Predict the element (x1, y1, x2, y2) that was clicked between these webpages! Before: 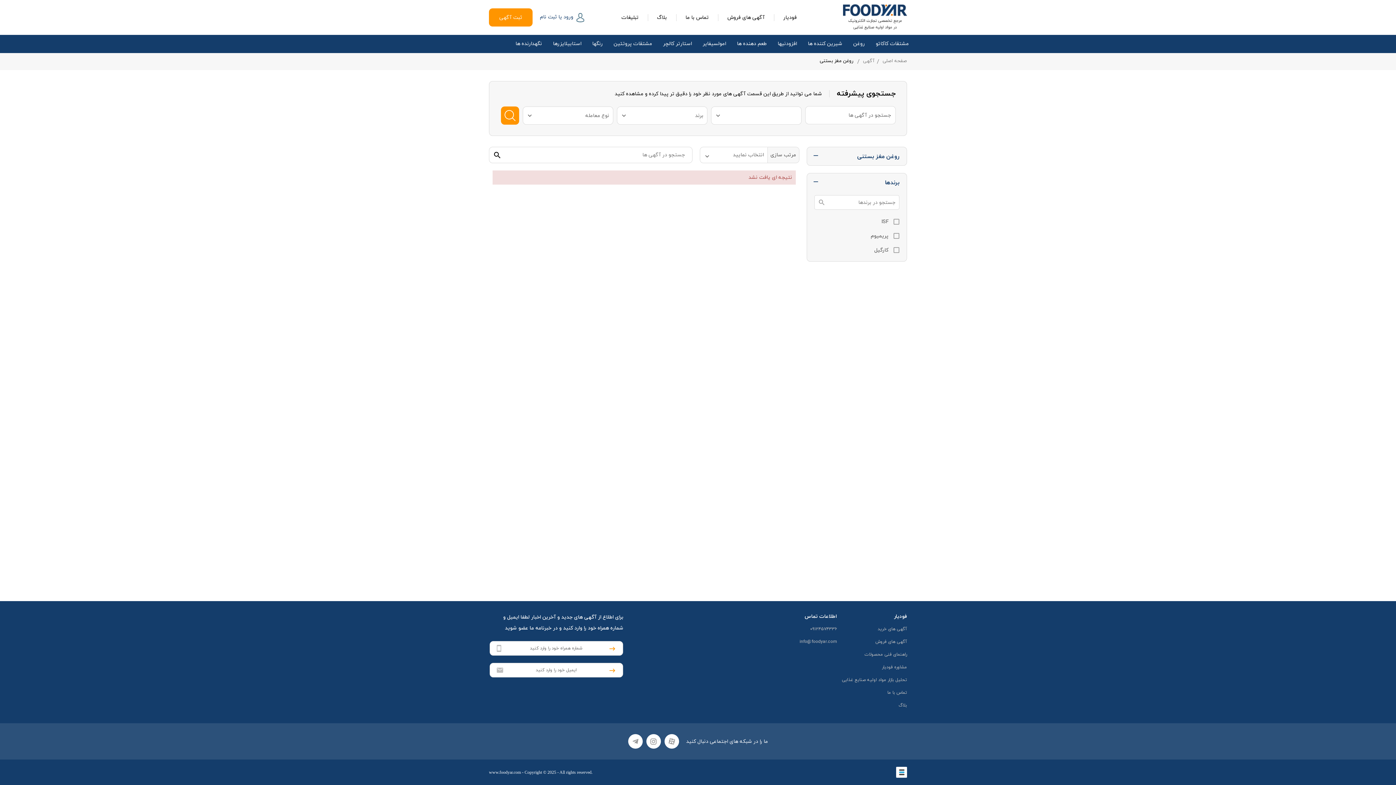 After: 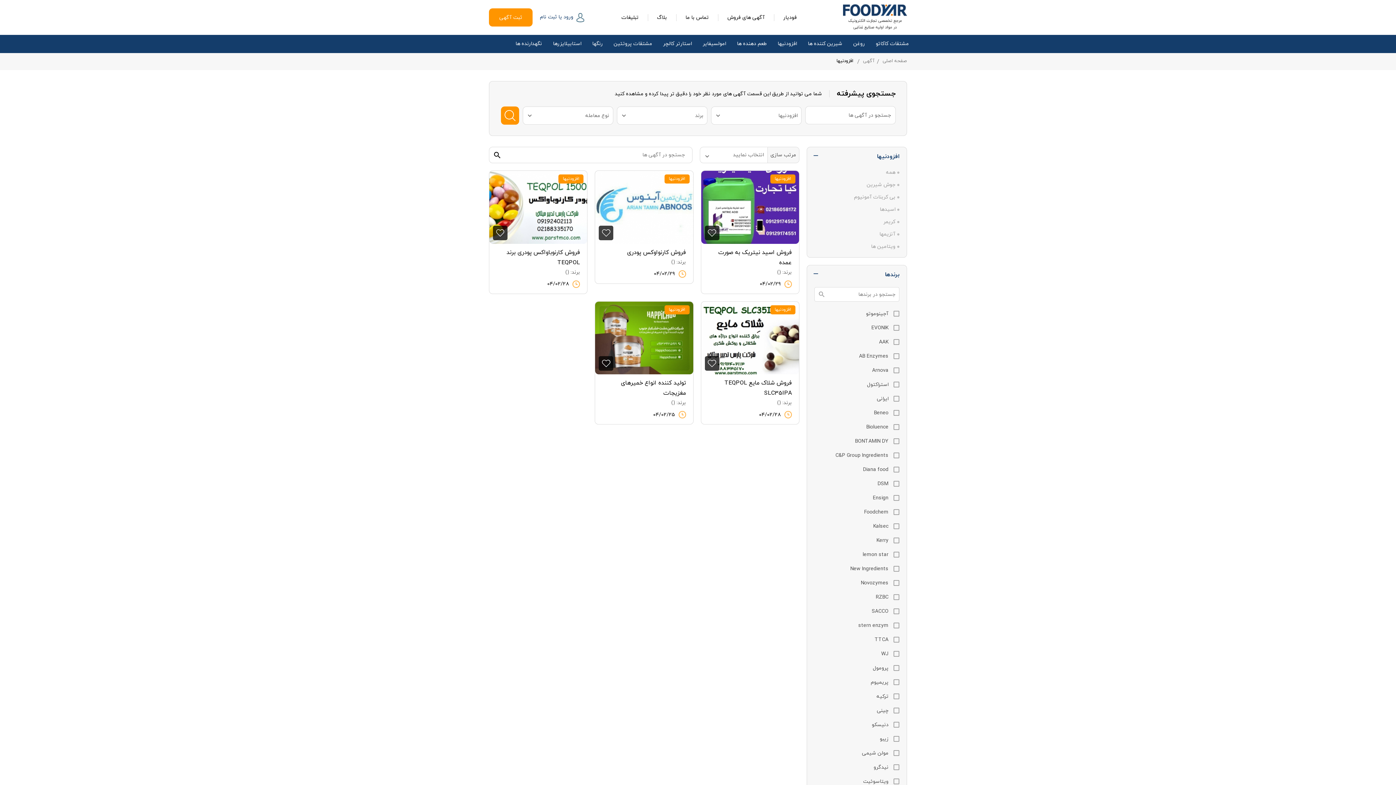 Action: label: افزودنیها bbox: (772, 34, 802, 53)